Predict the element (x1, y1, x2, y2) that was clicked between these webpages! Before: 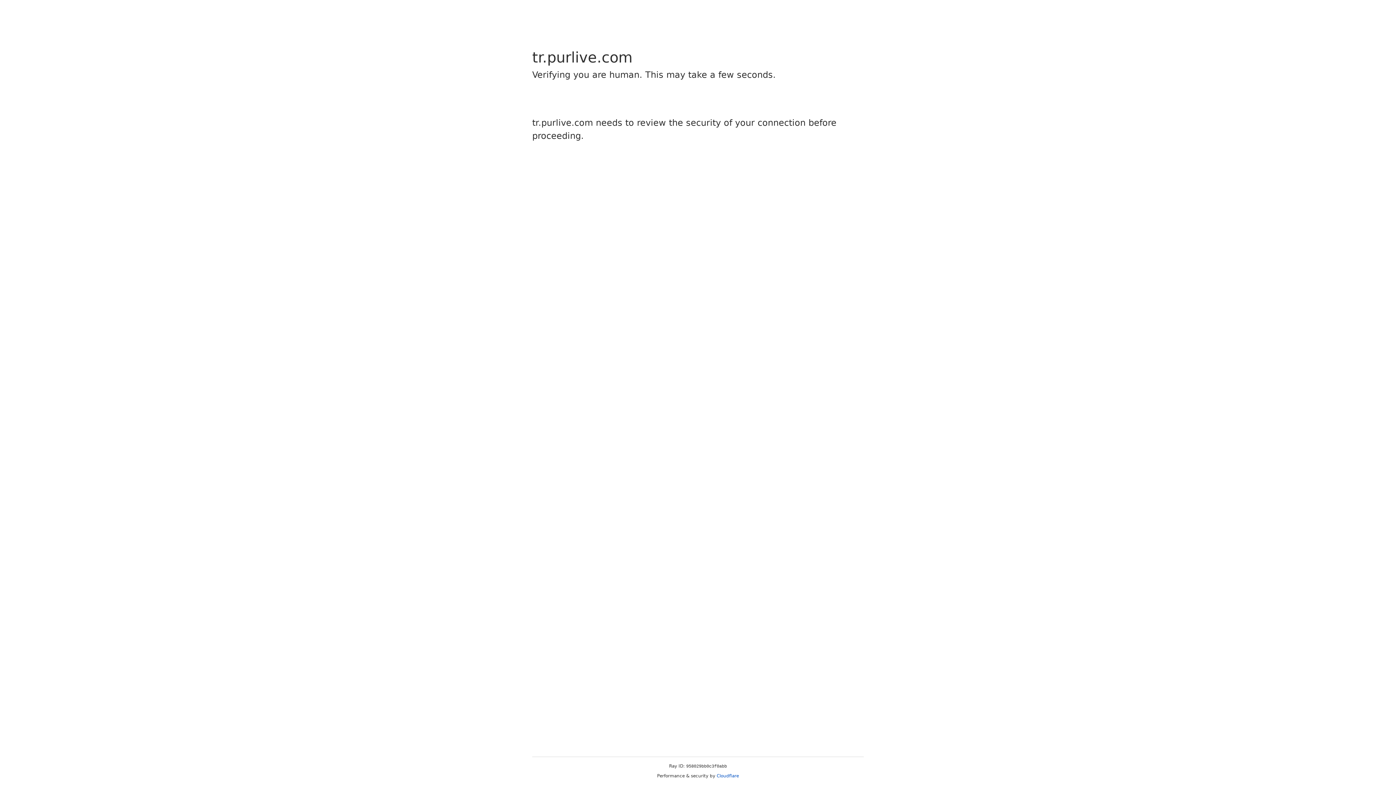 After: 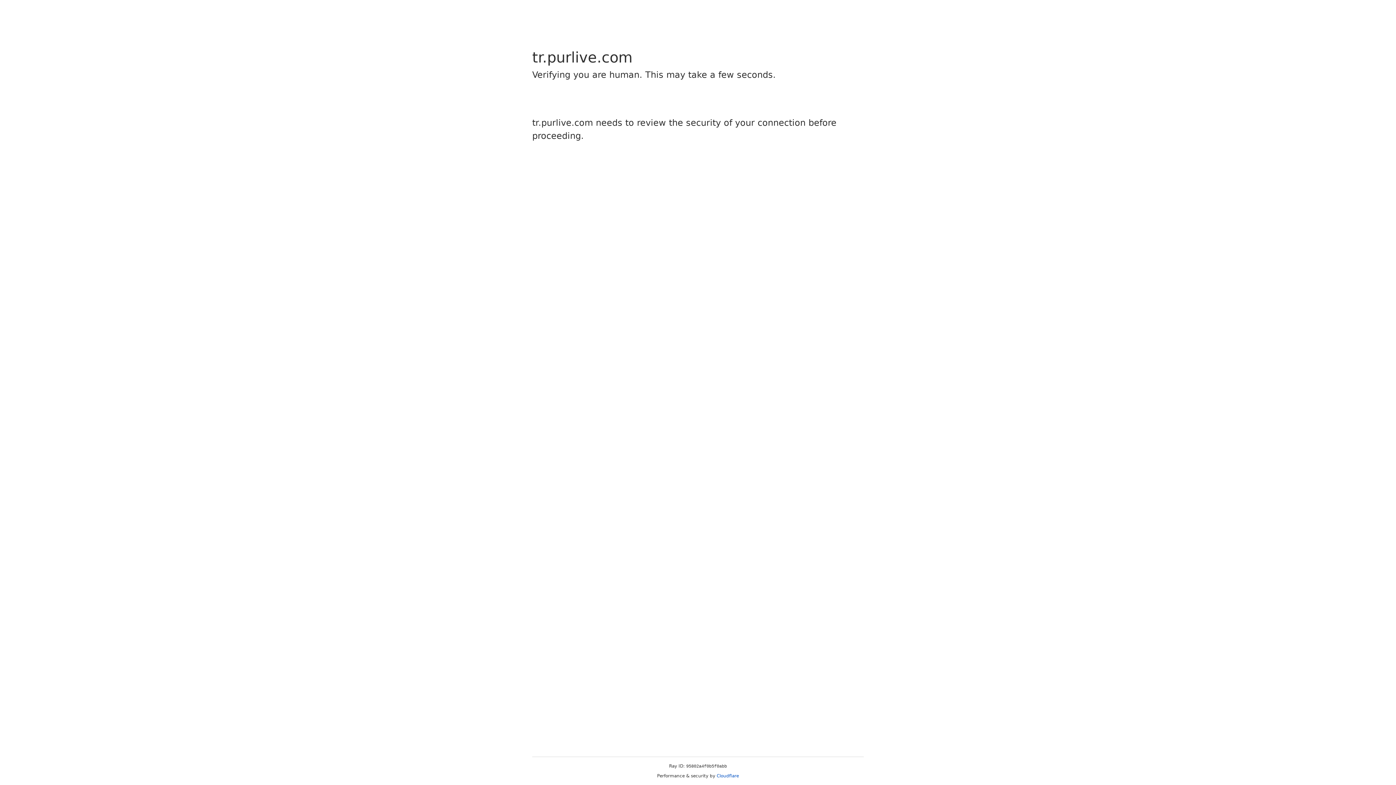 Action: label: Cloudflare bbox: (716, 773, 739, 778)